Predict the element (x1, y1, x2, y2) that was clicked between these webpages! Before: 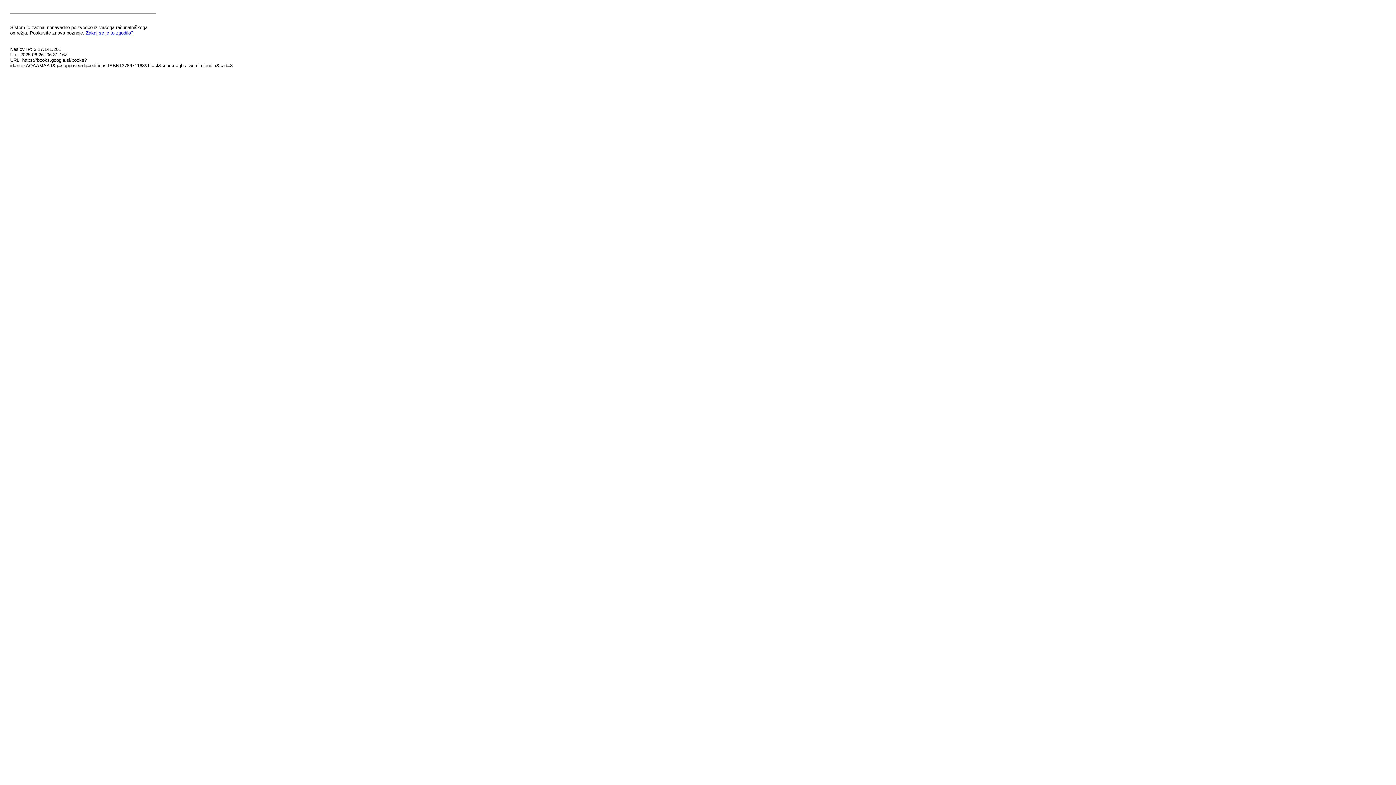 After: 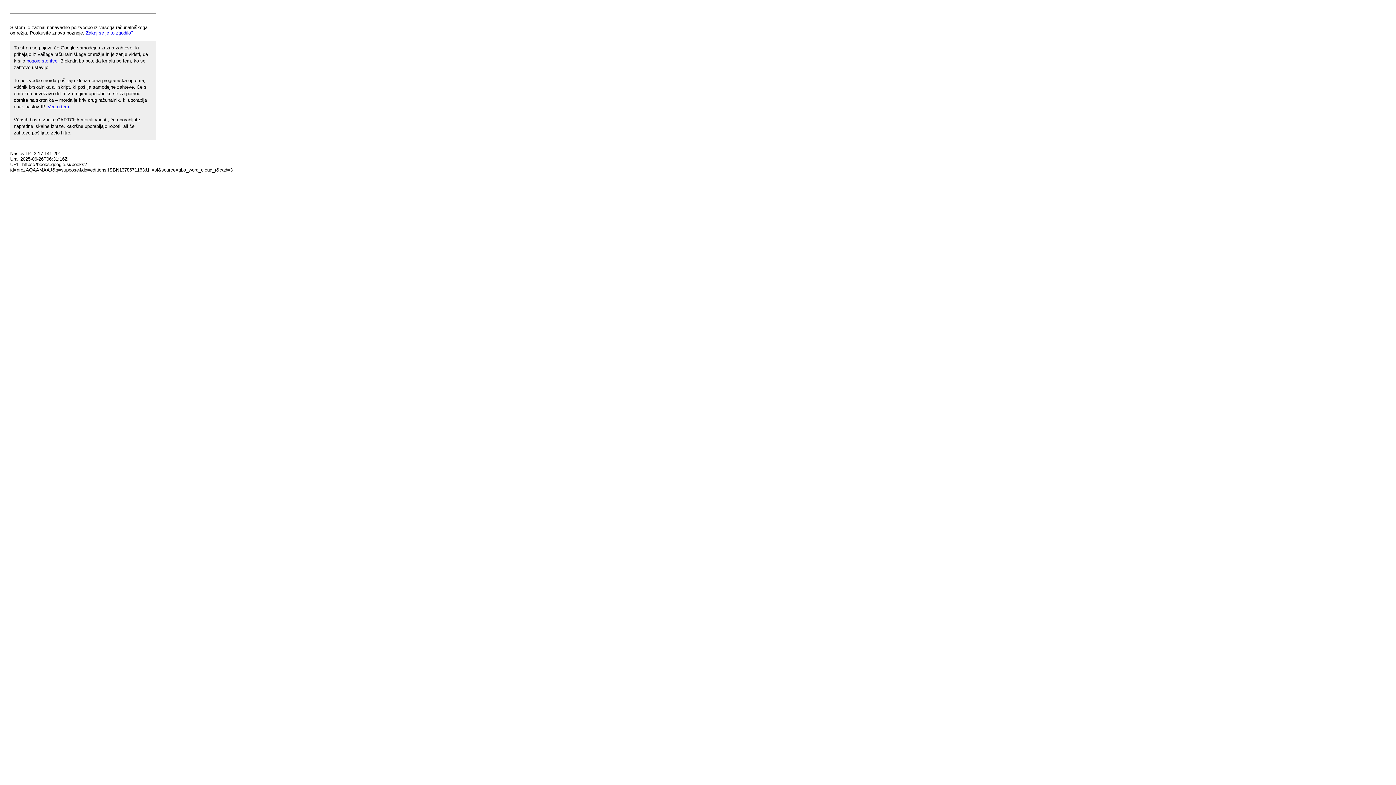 Action: bbox: (85, 30, 133, 35) label: Zakaj se je to zgodilo?